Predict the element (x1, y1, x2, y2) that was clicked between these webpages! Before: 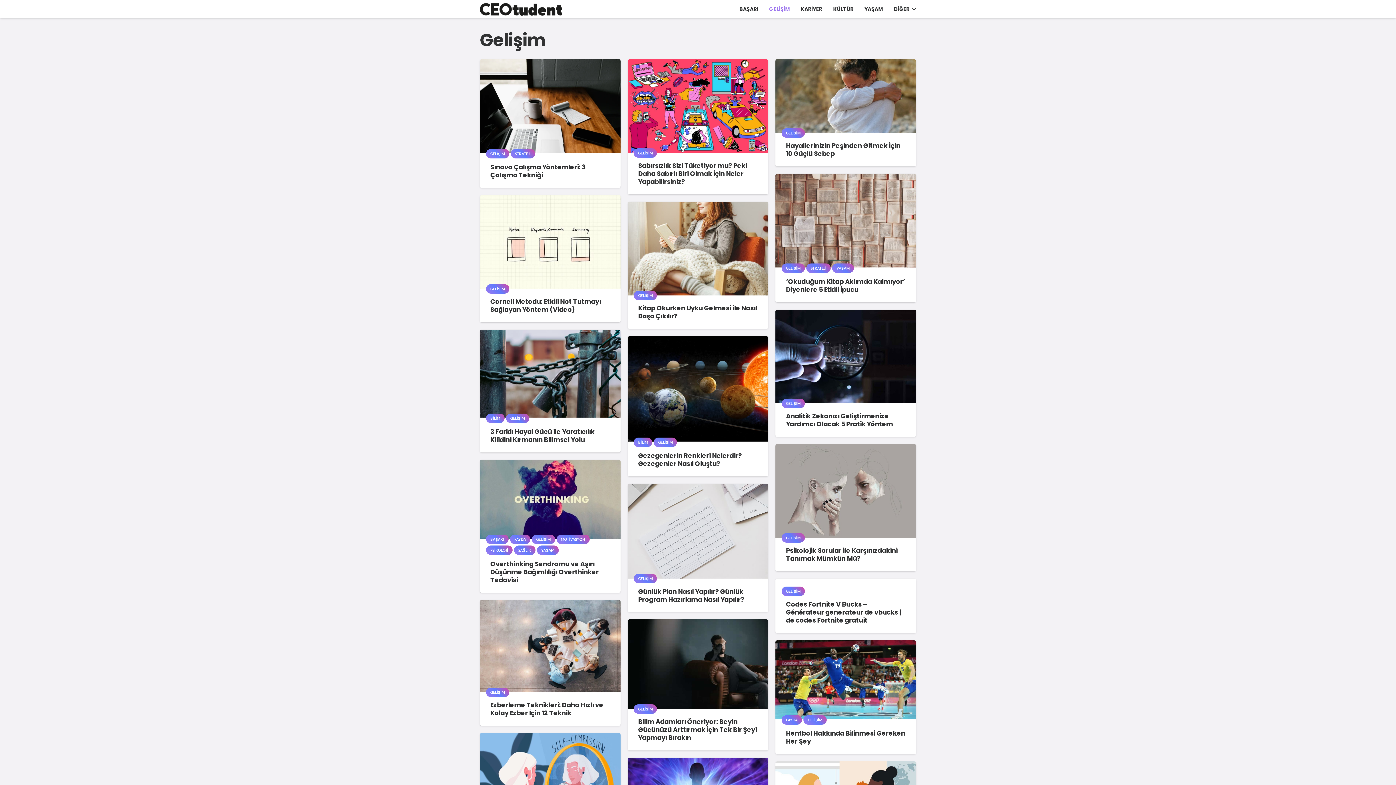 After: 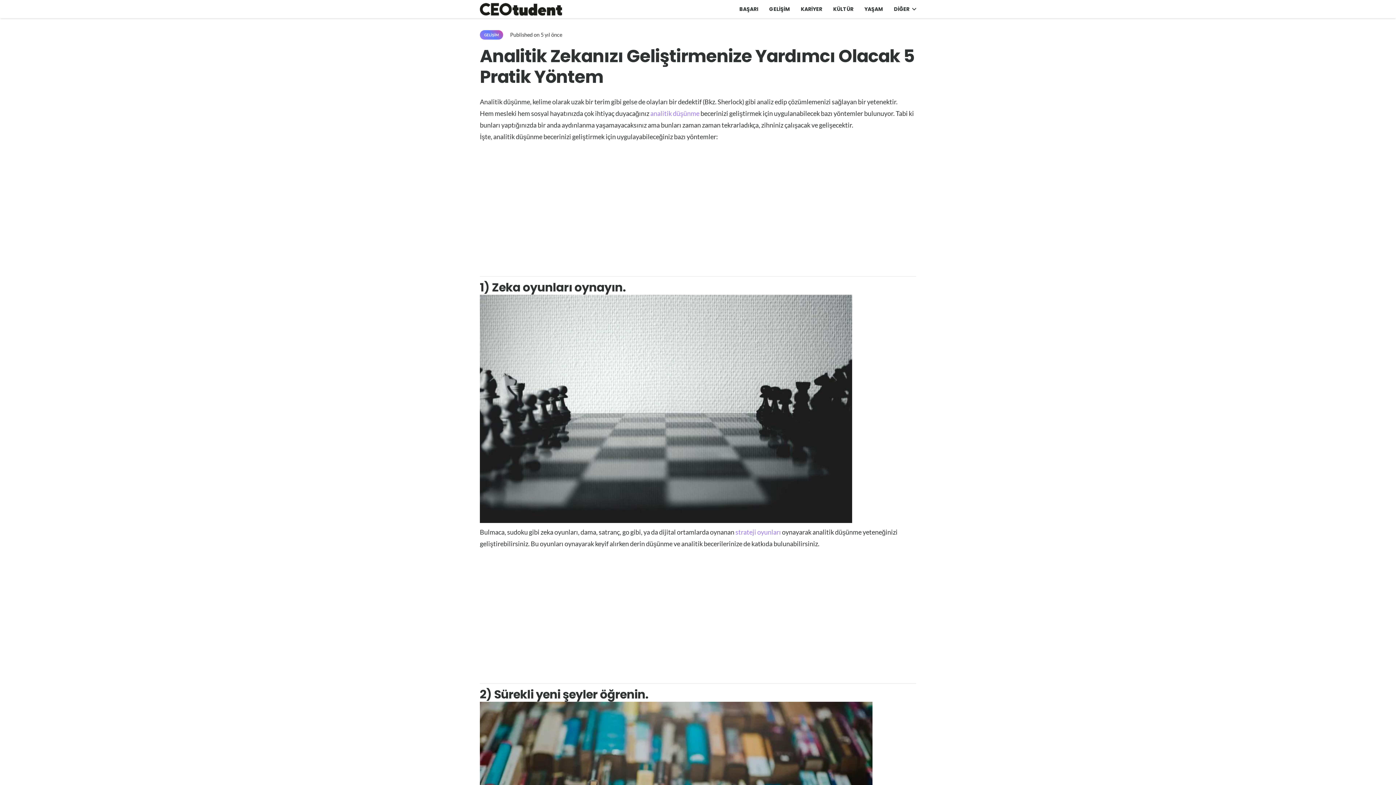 Action: bbox: (786, 412, 893, 428) label: Analitik Zekanızı Geliştirmenize Yardımcı Olacak 5 Pratik Yöntem